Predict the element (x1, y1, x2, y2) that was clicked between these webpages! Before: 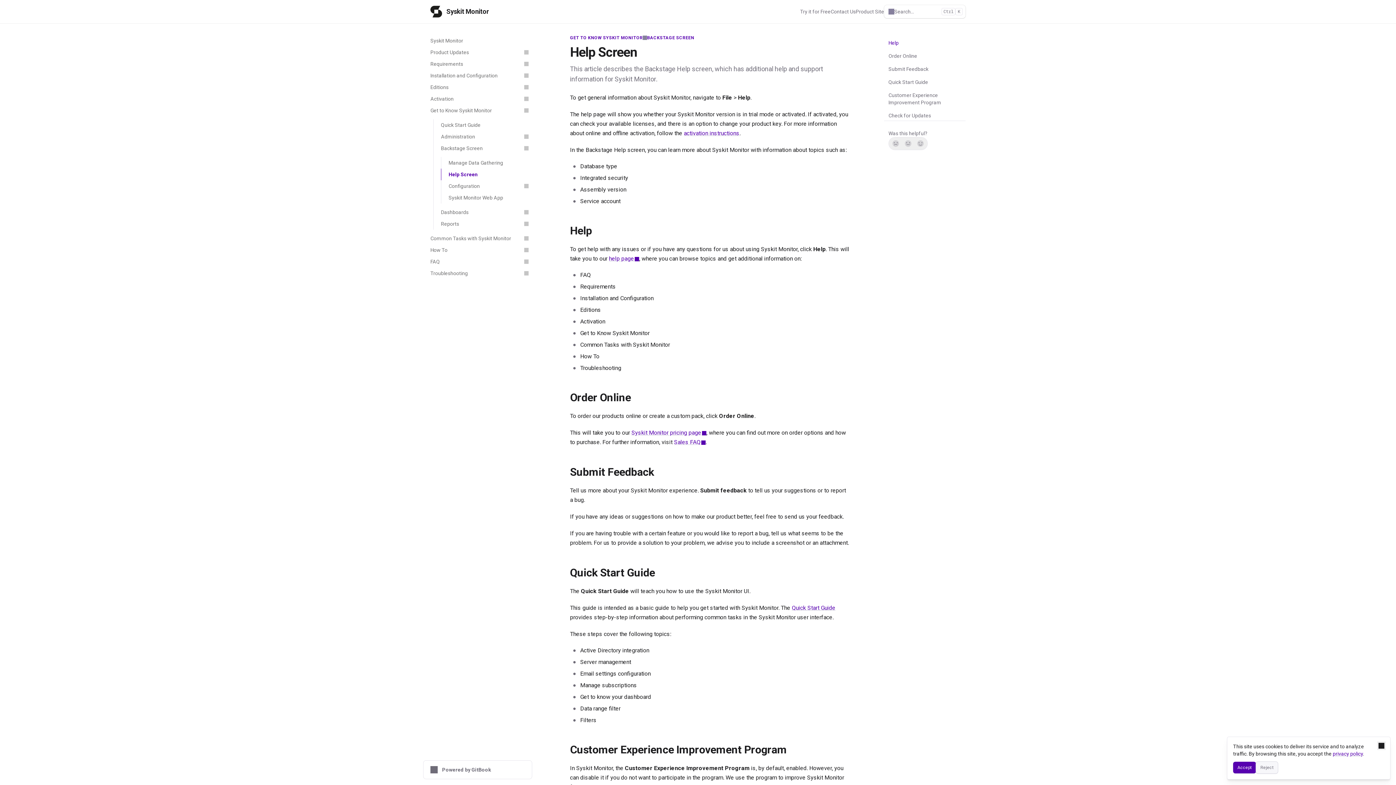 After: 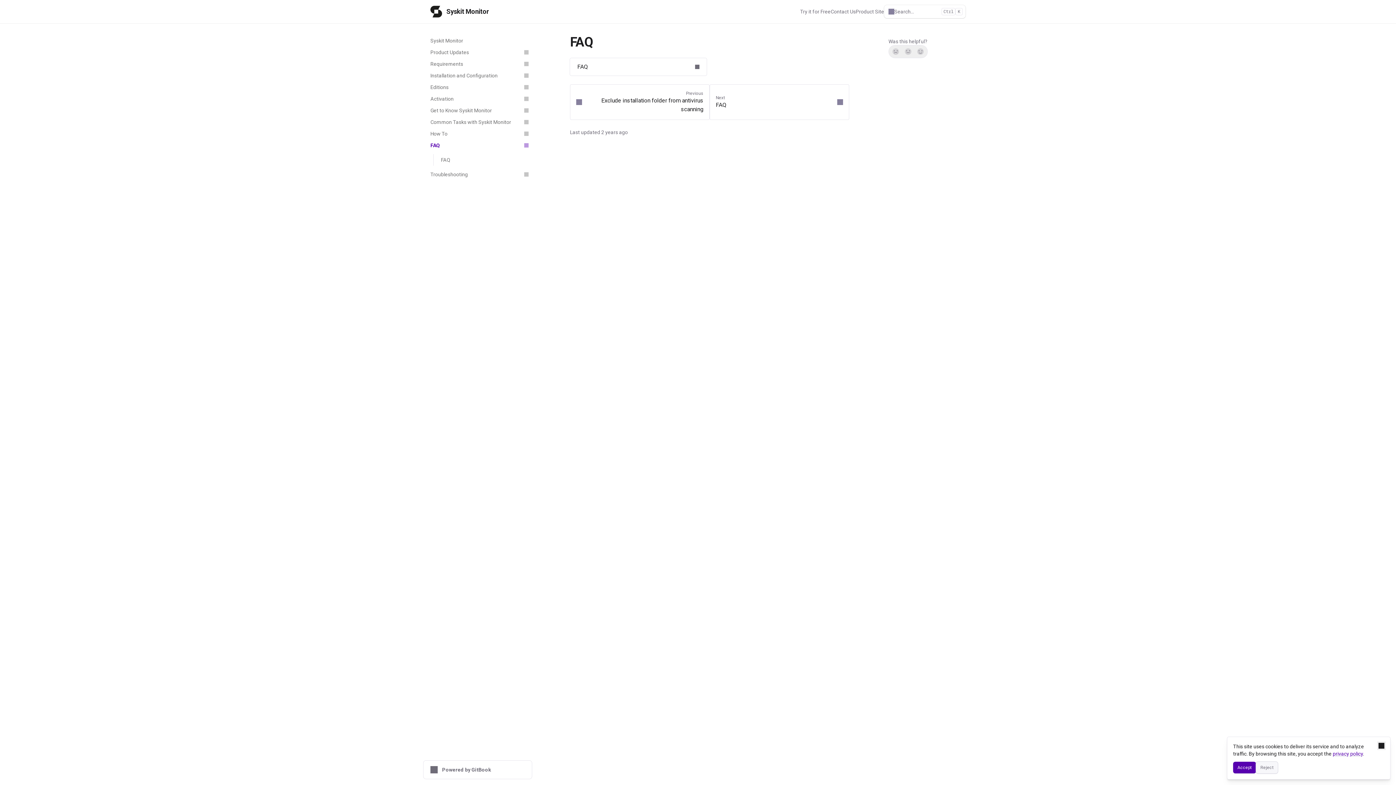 Action: label: FAQ bbox: (426, 256, 532, 267)